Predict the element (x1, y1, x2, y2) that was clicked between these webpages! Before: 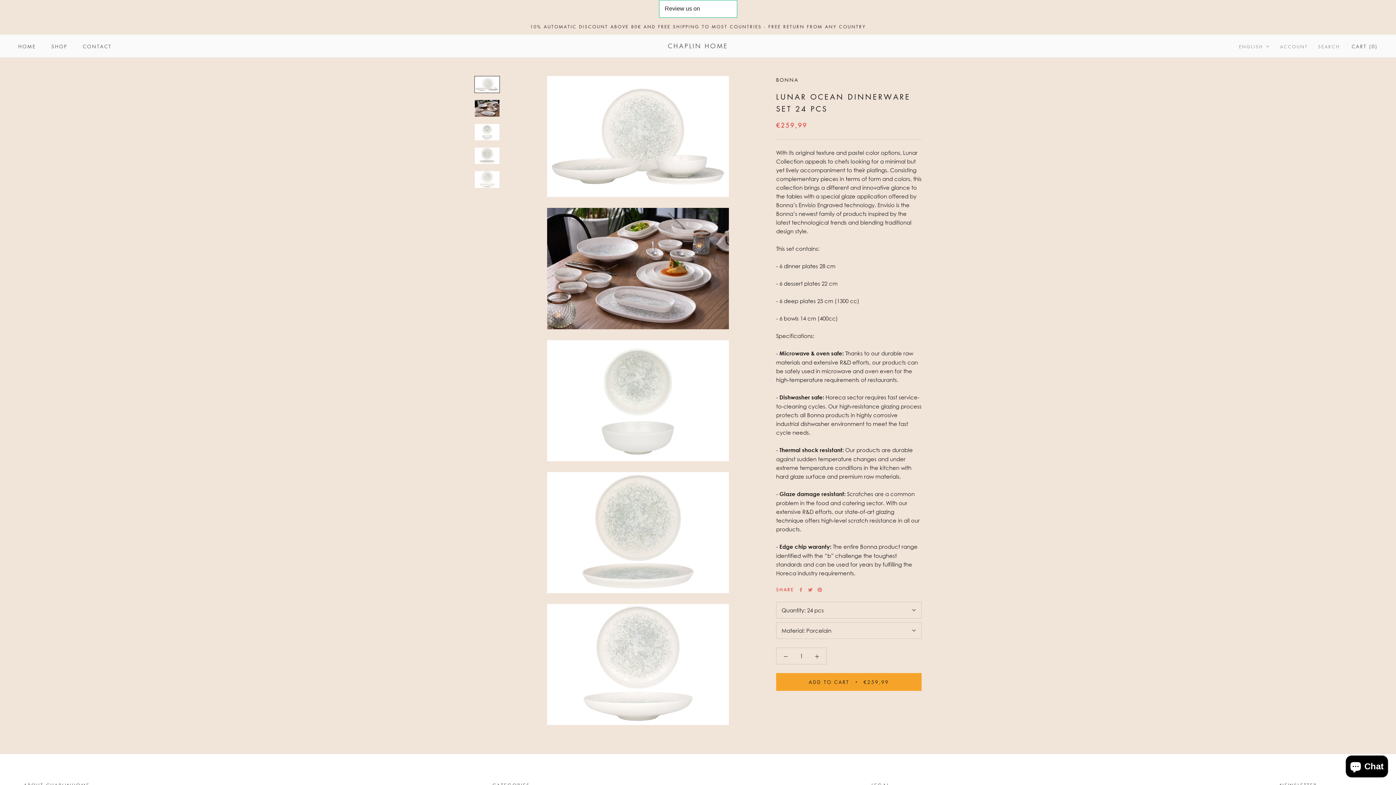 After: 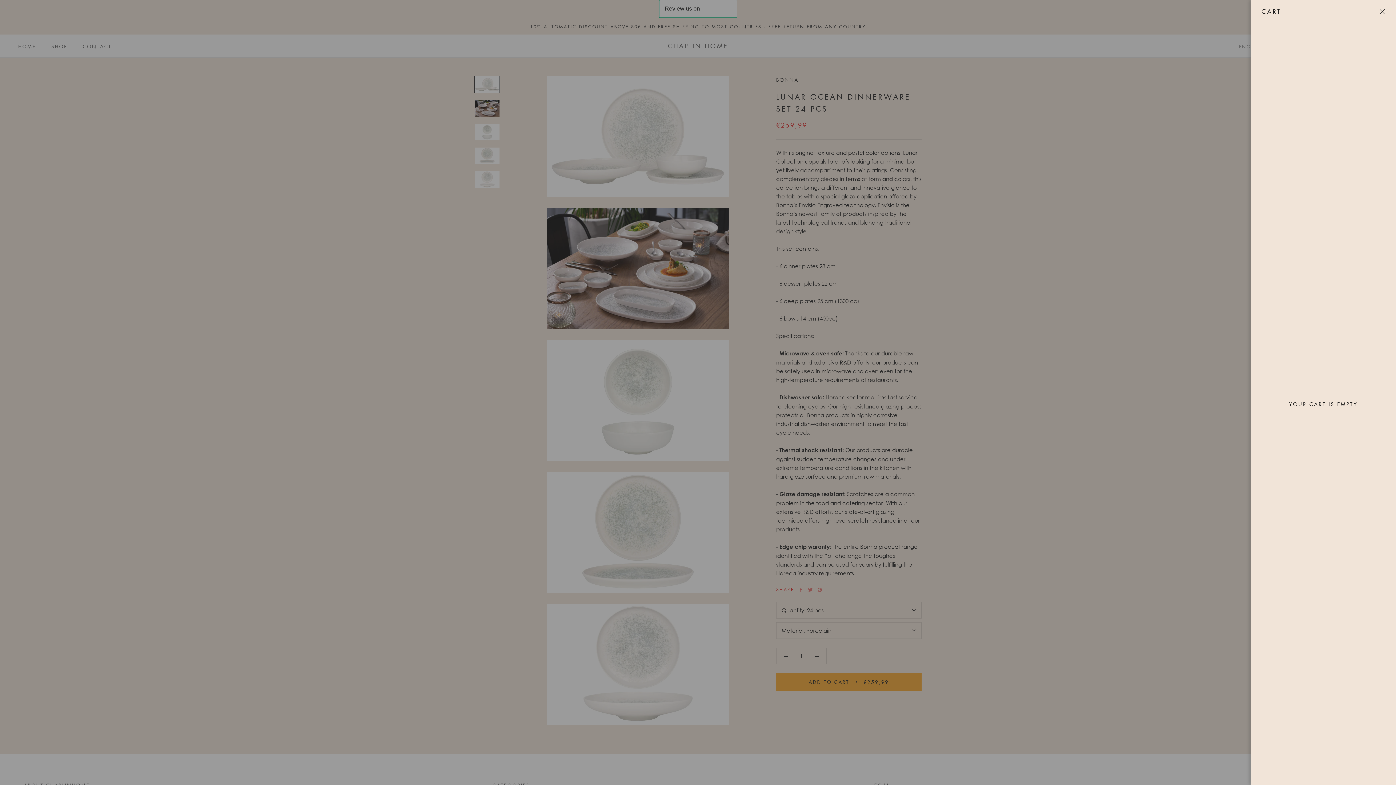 Action: bbox: (1352, 42, 1378, 49) label: Open cart